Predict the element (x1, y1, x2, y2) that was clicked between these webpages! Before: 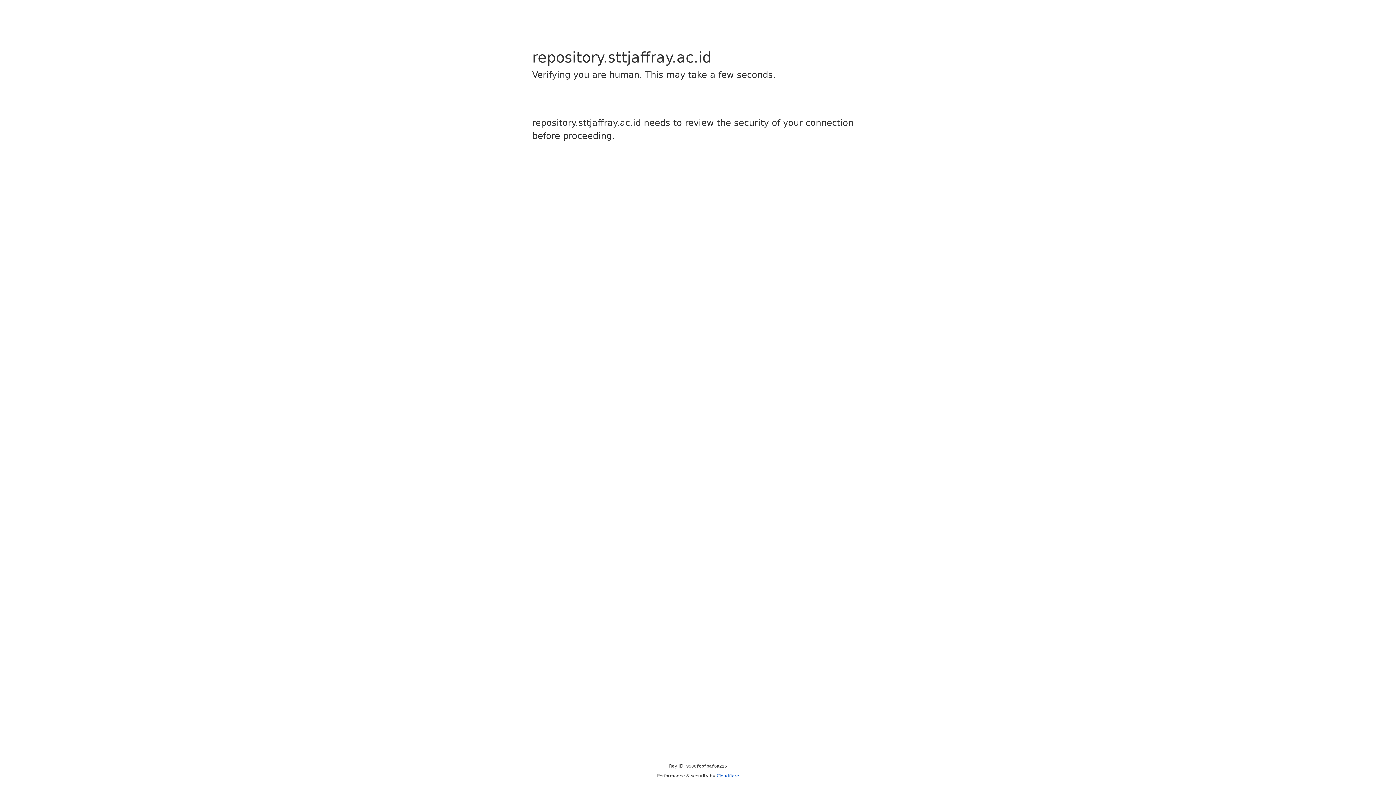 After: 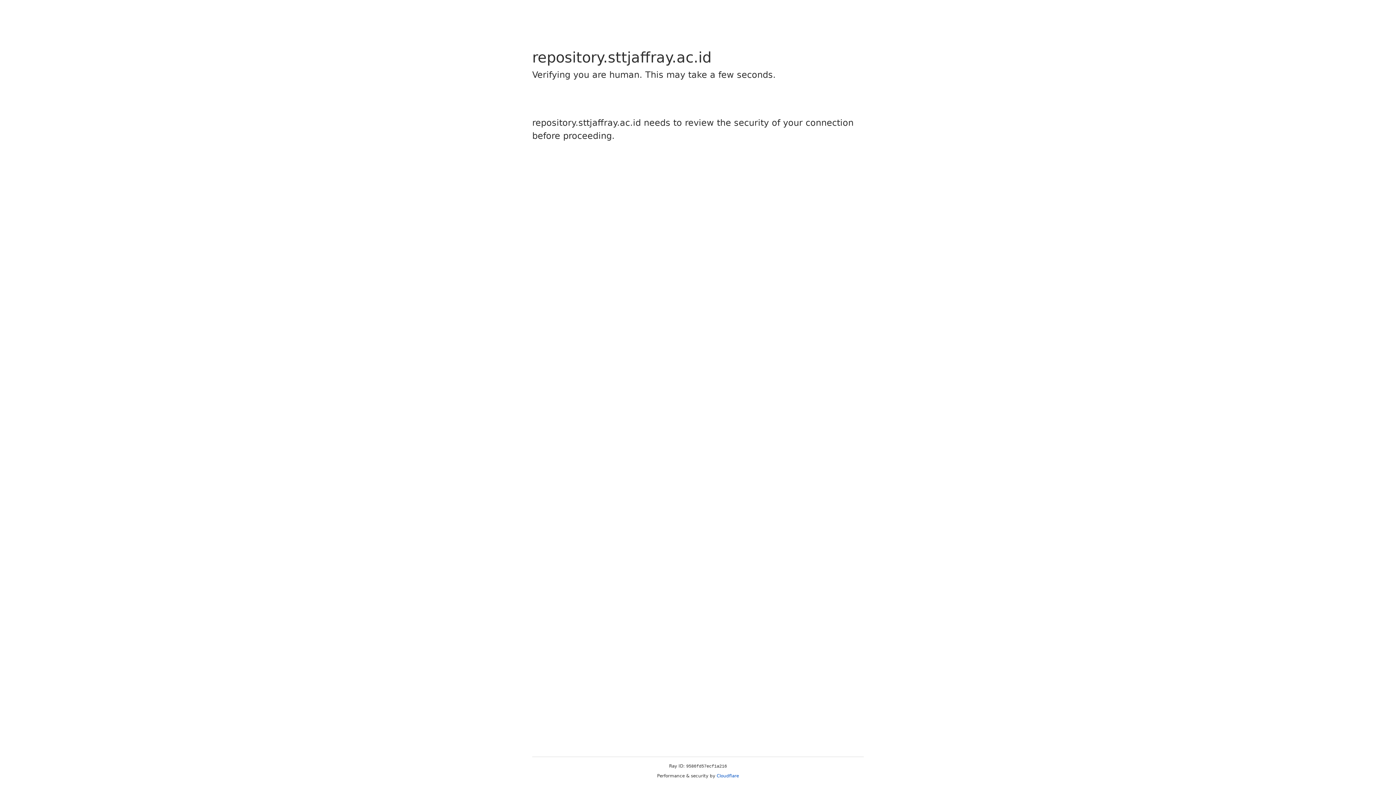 Action: bbox: (716, 773, 739, 778) label: Cloudflare